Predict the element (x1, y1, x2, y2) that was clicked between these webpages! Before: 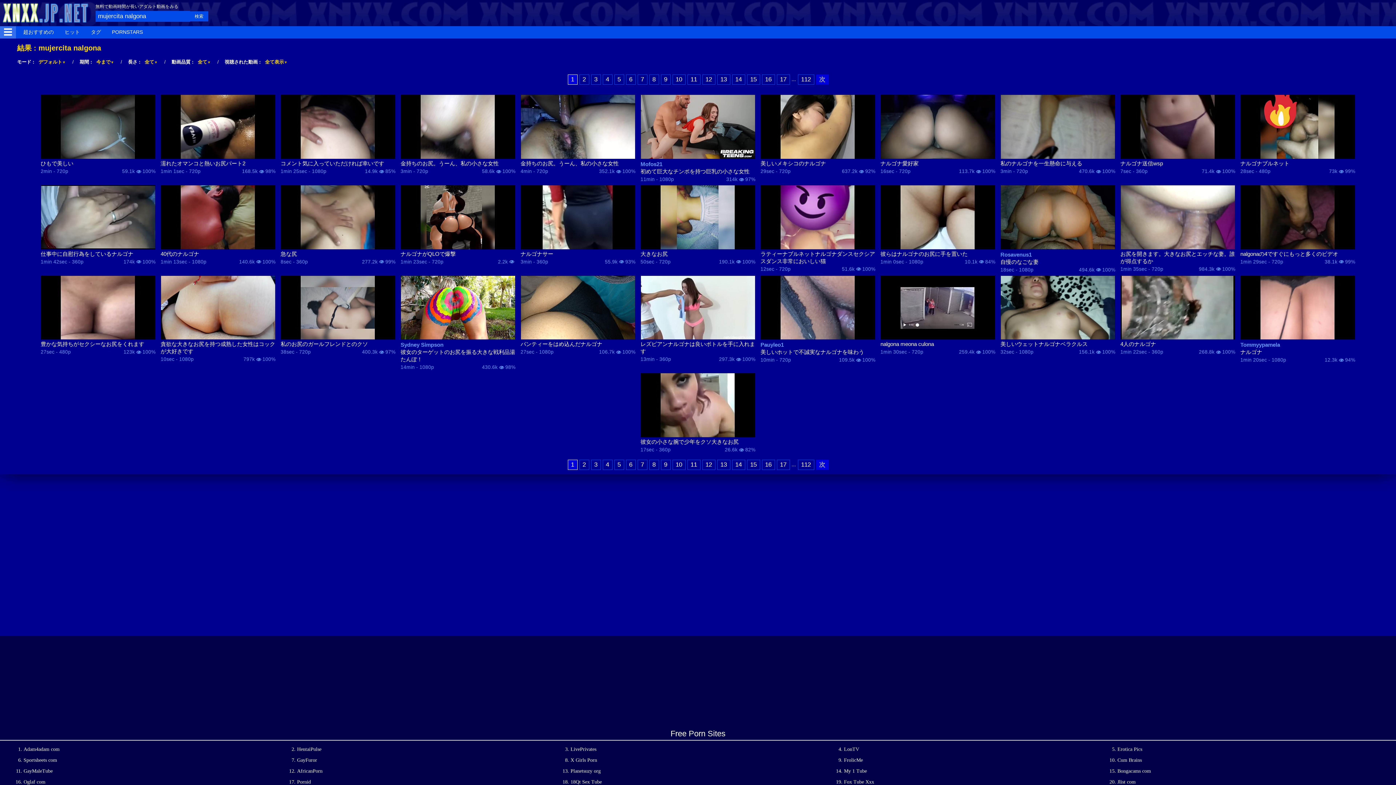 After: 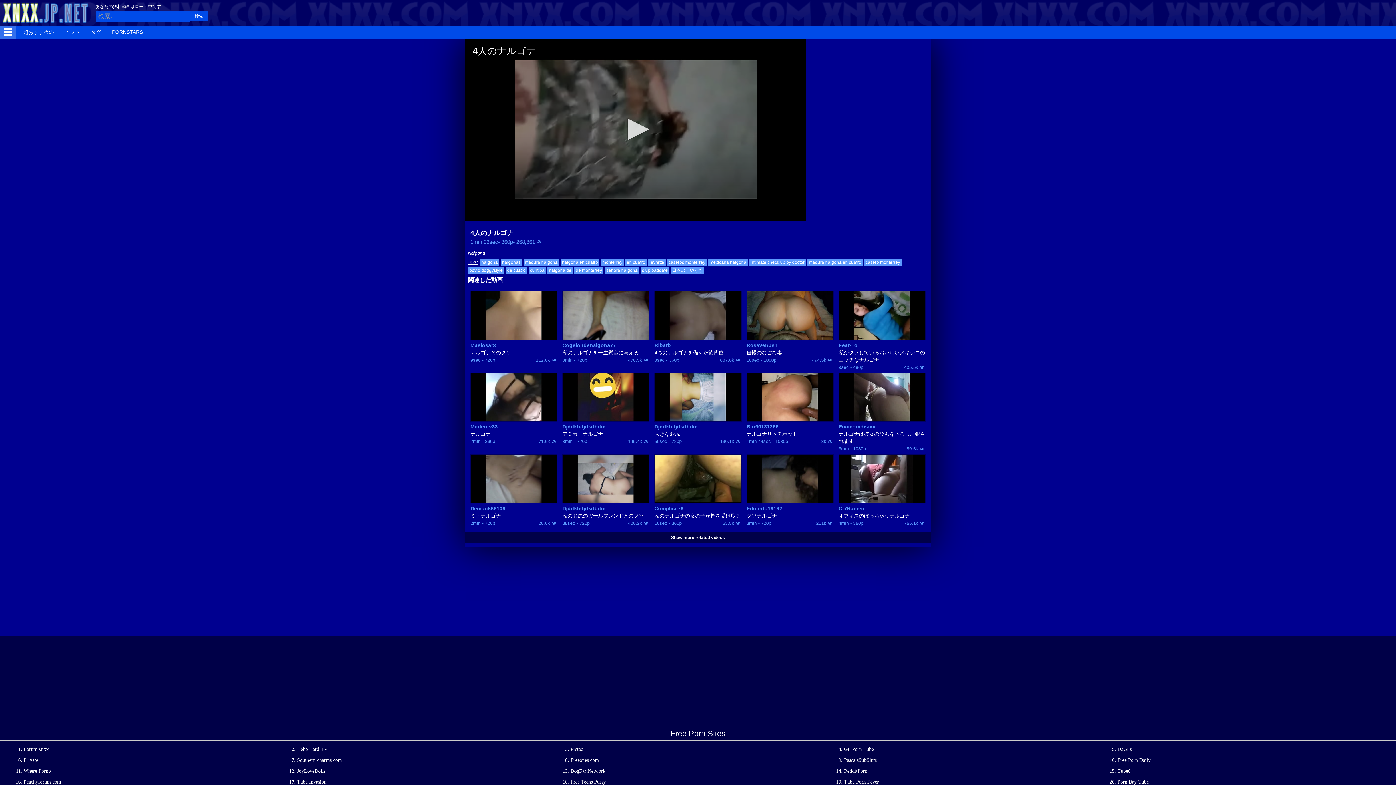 Action: bbox: (1120, 275, 1235, 340)